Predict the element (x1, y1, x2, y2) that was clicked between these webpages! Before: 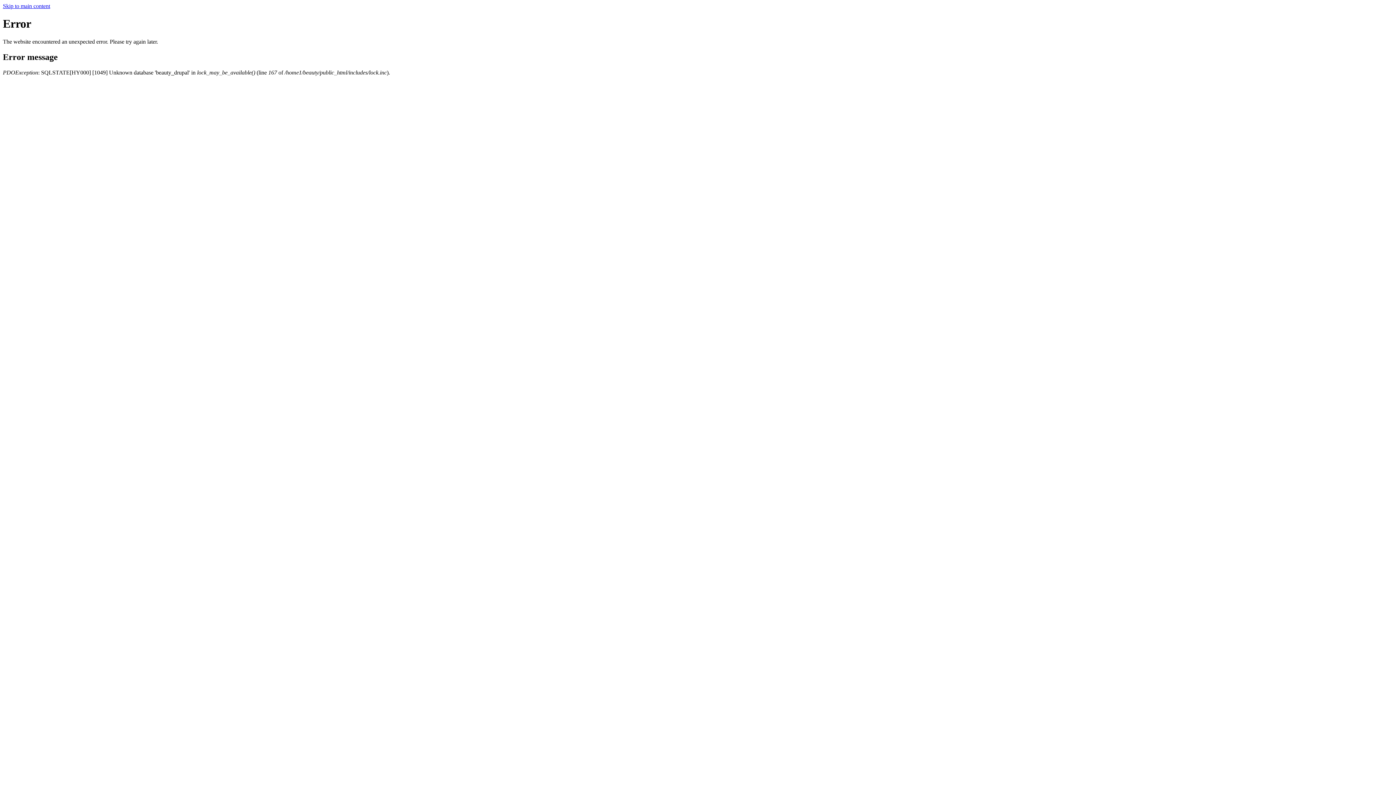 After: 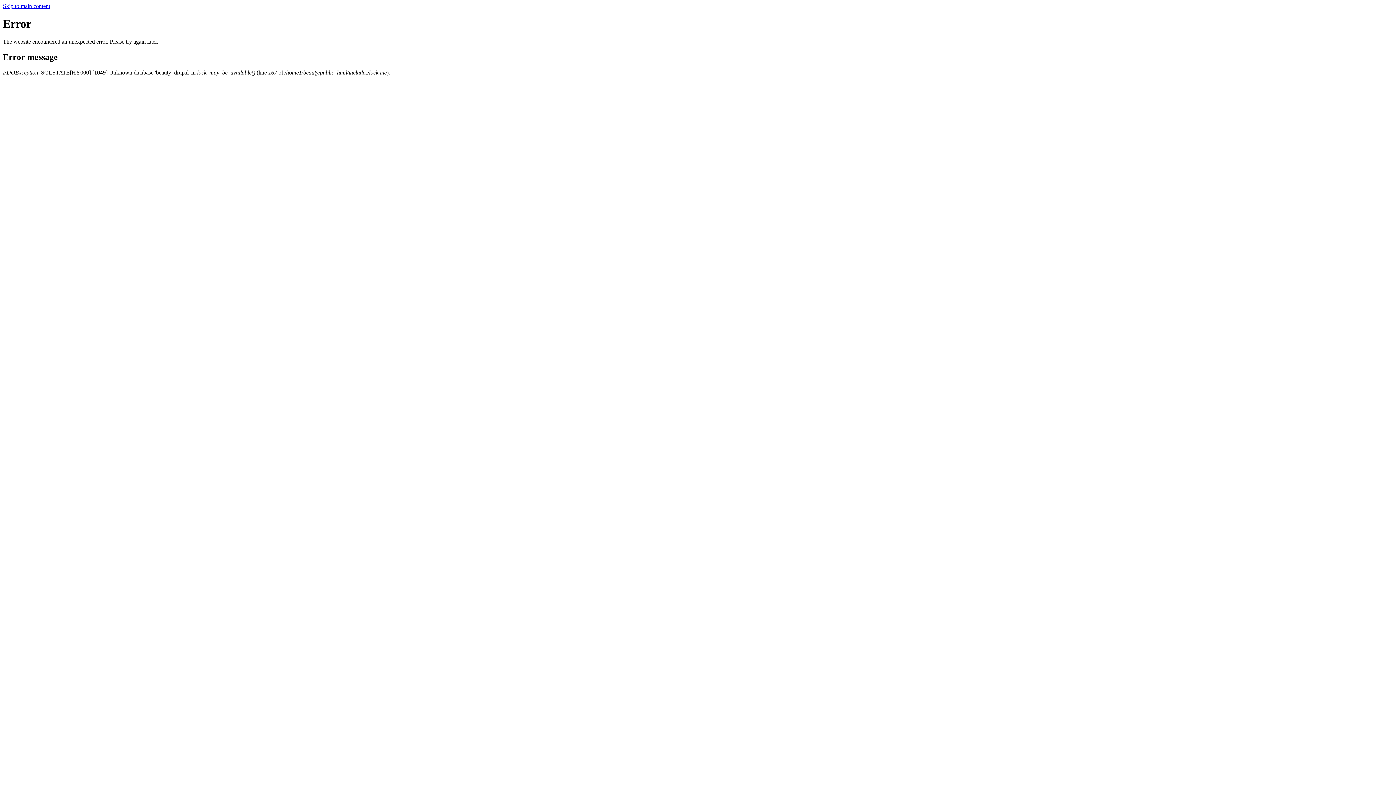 Action: label: Skip to main content bbox: (2, 2, 50, 9)